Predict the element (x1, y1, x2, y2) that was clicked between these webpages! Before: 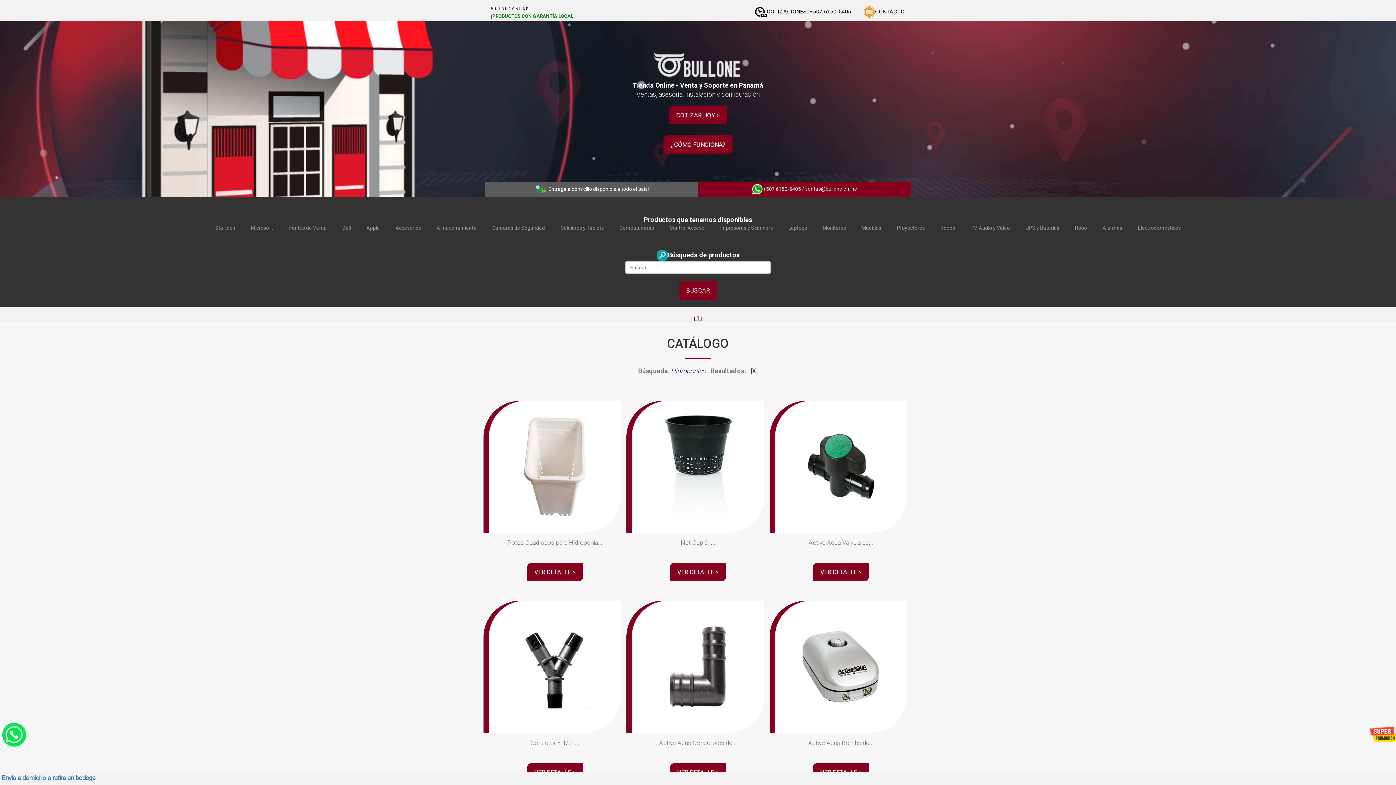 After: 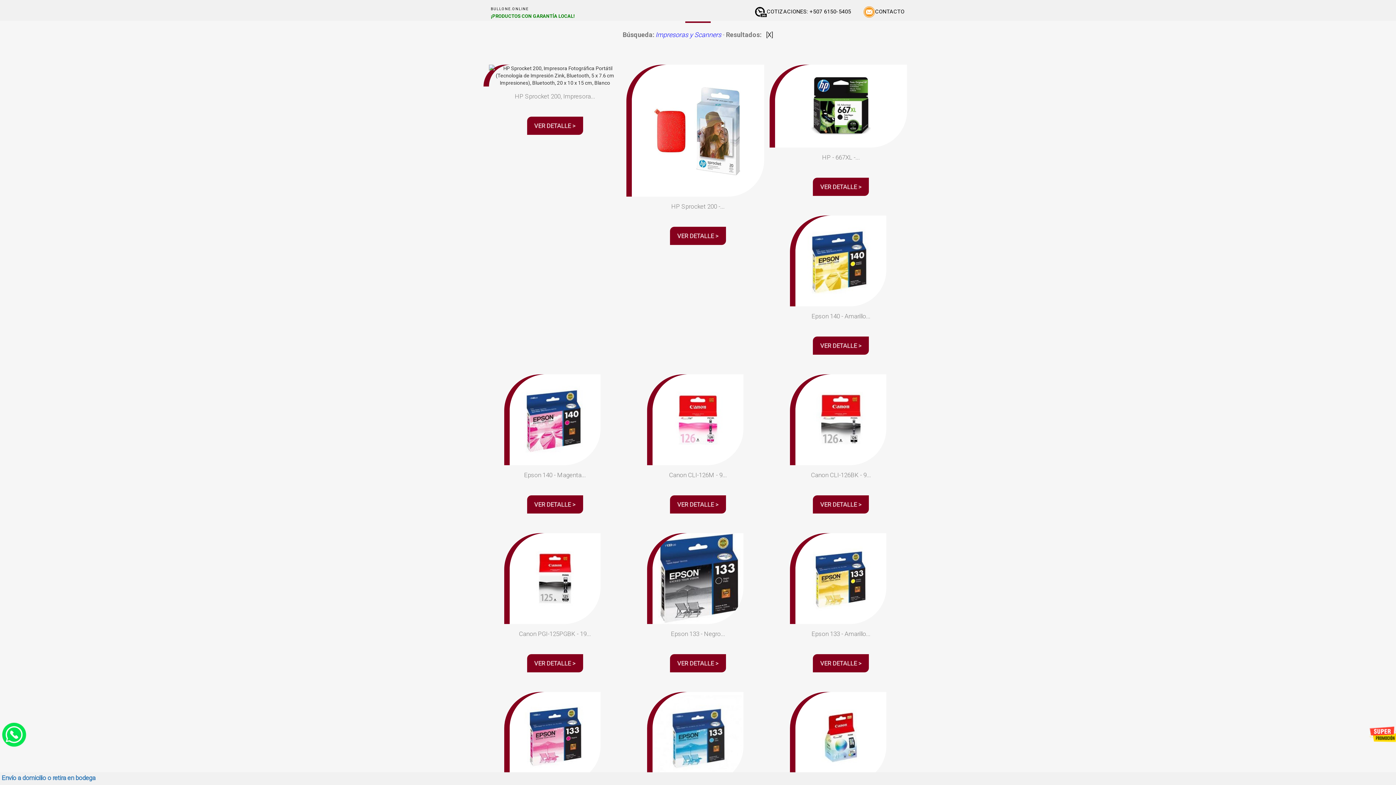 Action: label: Impresoras y Scanners bbox: (720, 225, 773, 230)